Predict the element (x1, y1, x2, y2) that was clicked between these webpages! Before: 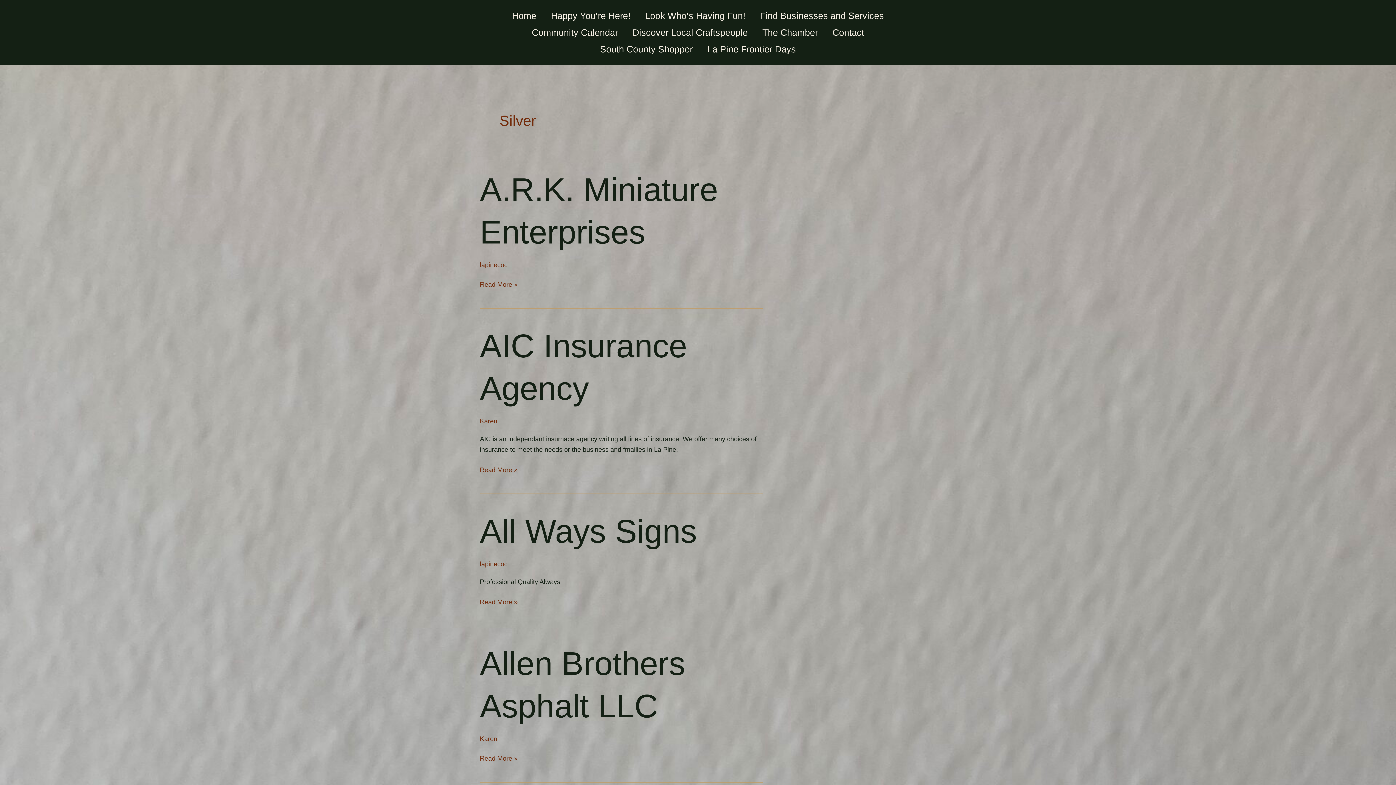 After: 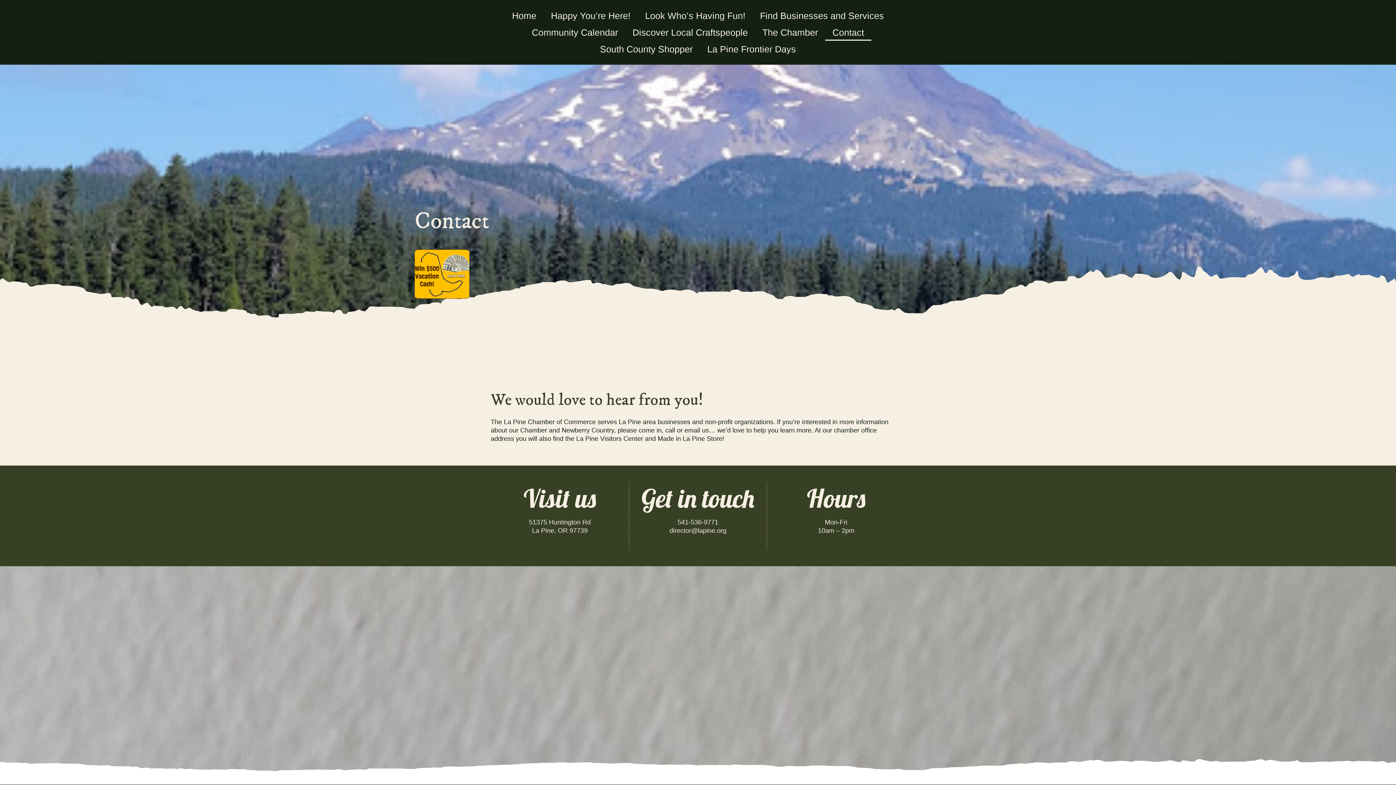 Action: label: Contact bbox: (825, 24, 871, 40)